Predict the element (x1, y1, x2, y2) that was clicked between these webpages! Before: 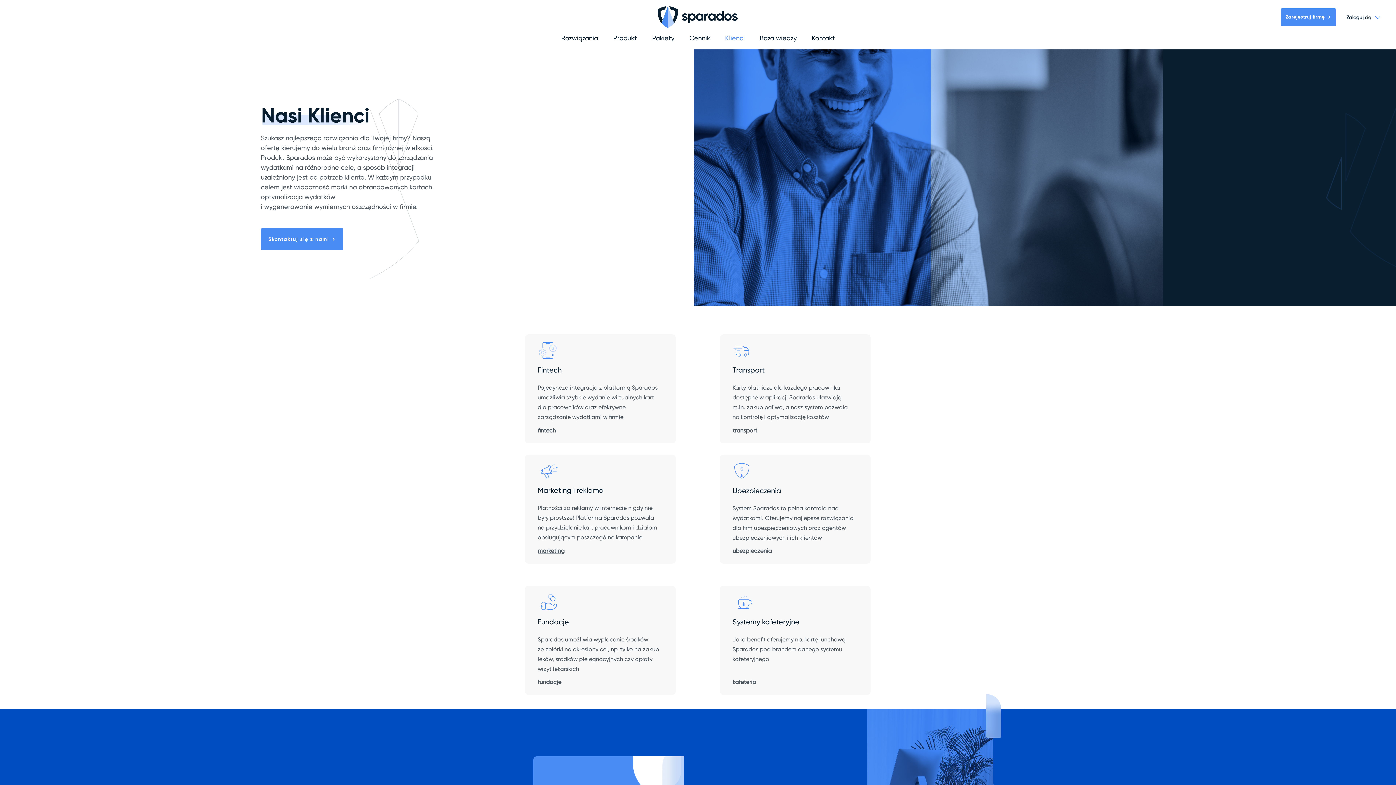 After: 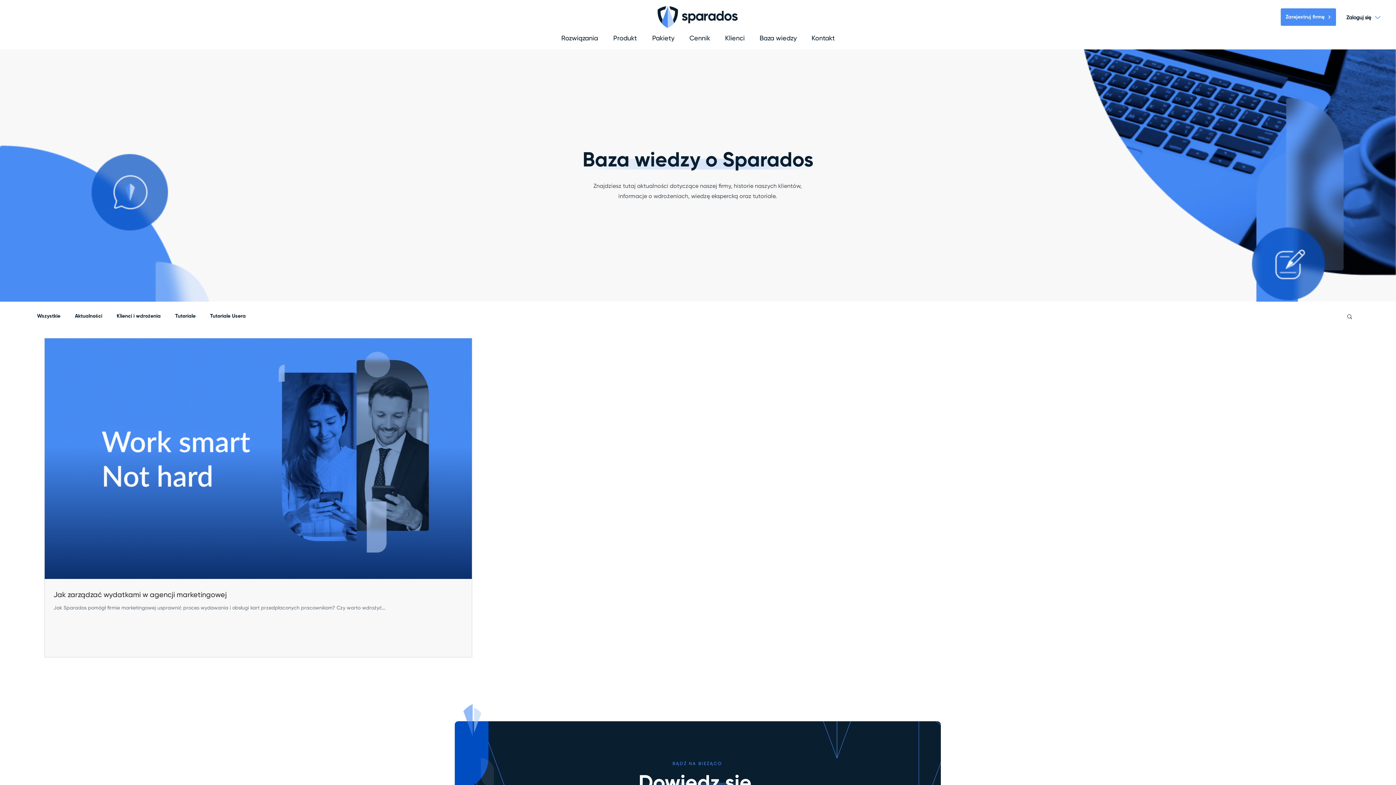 Action: label: marketing bbox: (537, 547, 564, 554)